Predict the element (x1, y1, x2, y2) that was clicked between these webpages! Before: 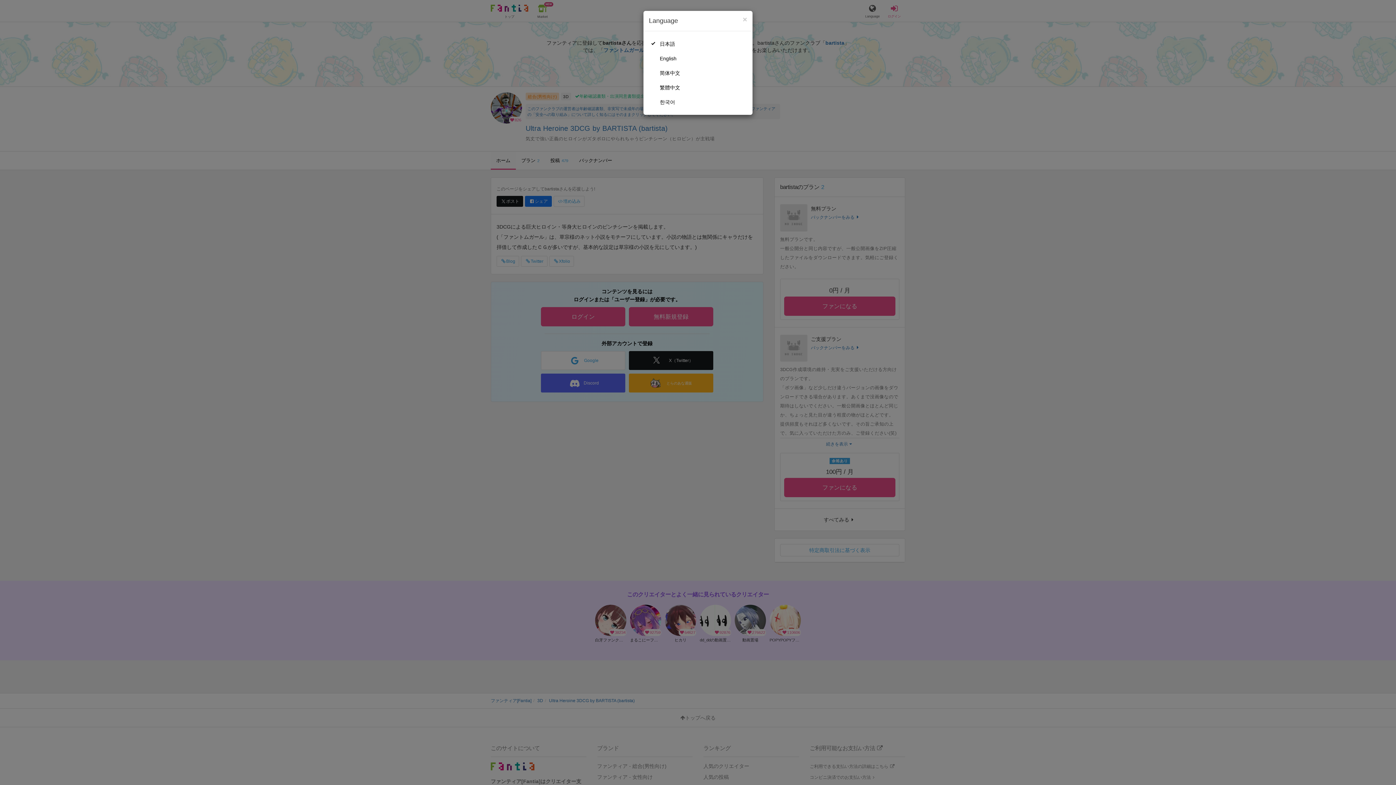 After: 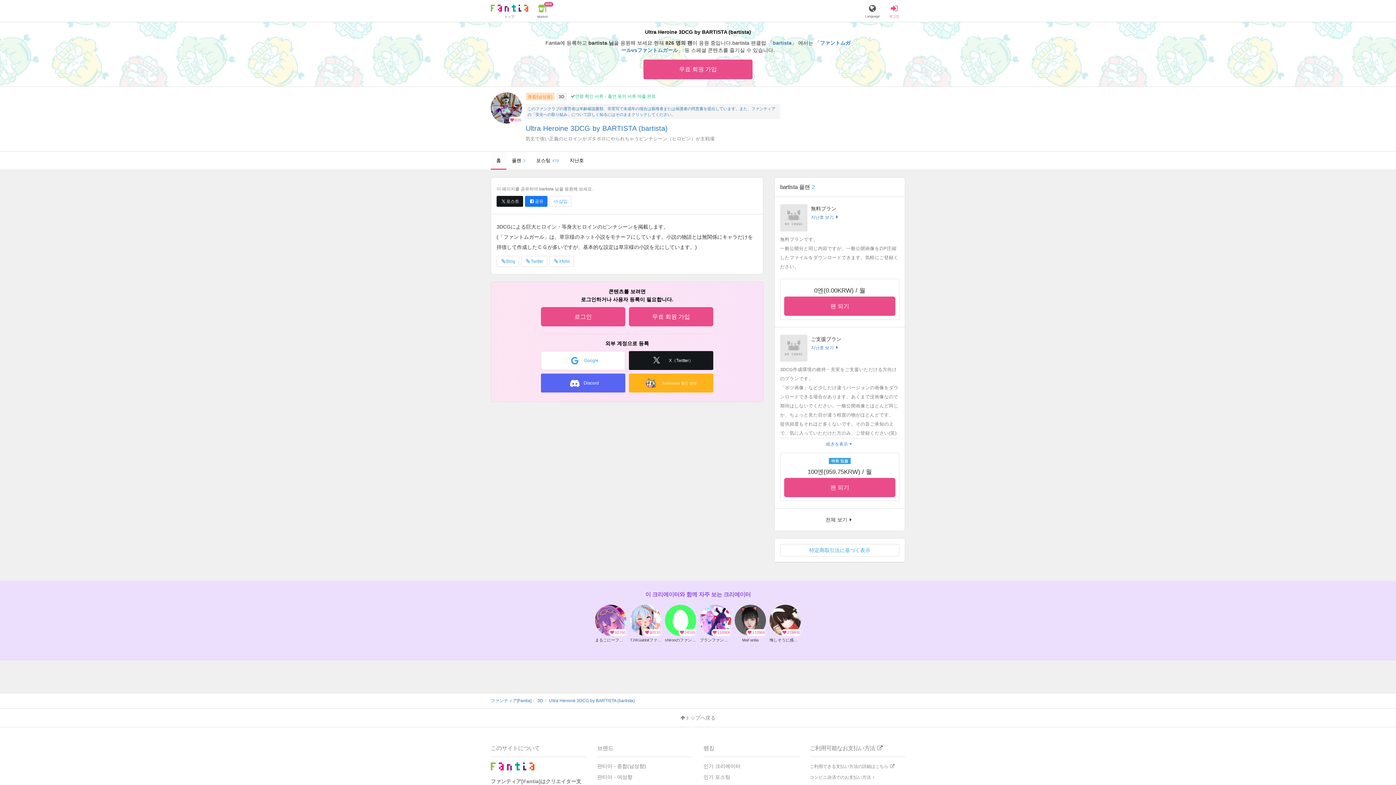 Action: bbox: (649, 94, 747, 109) label: 한국어